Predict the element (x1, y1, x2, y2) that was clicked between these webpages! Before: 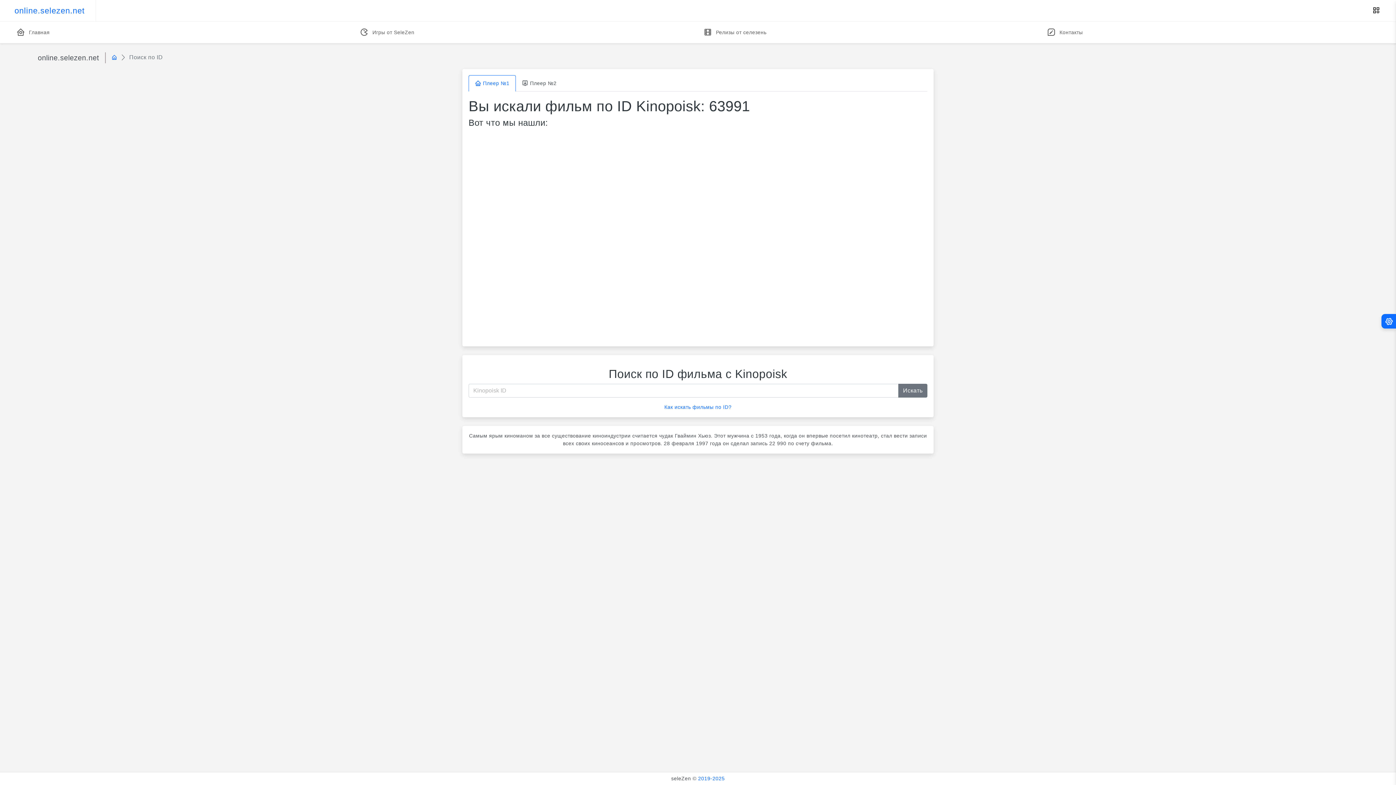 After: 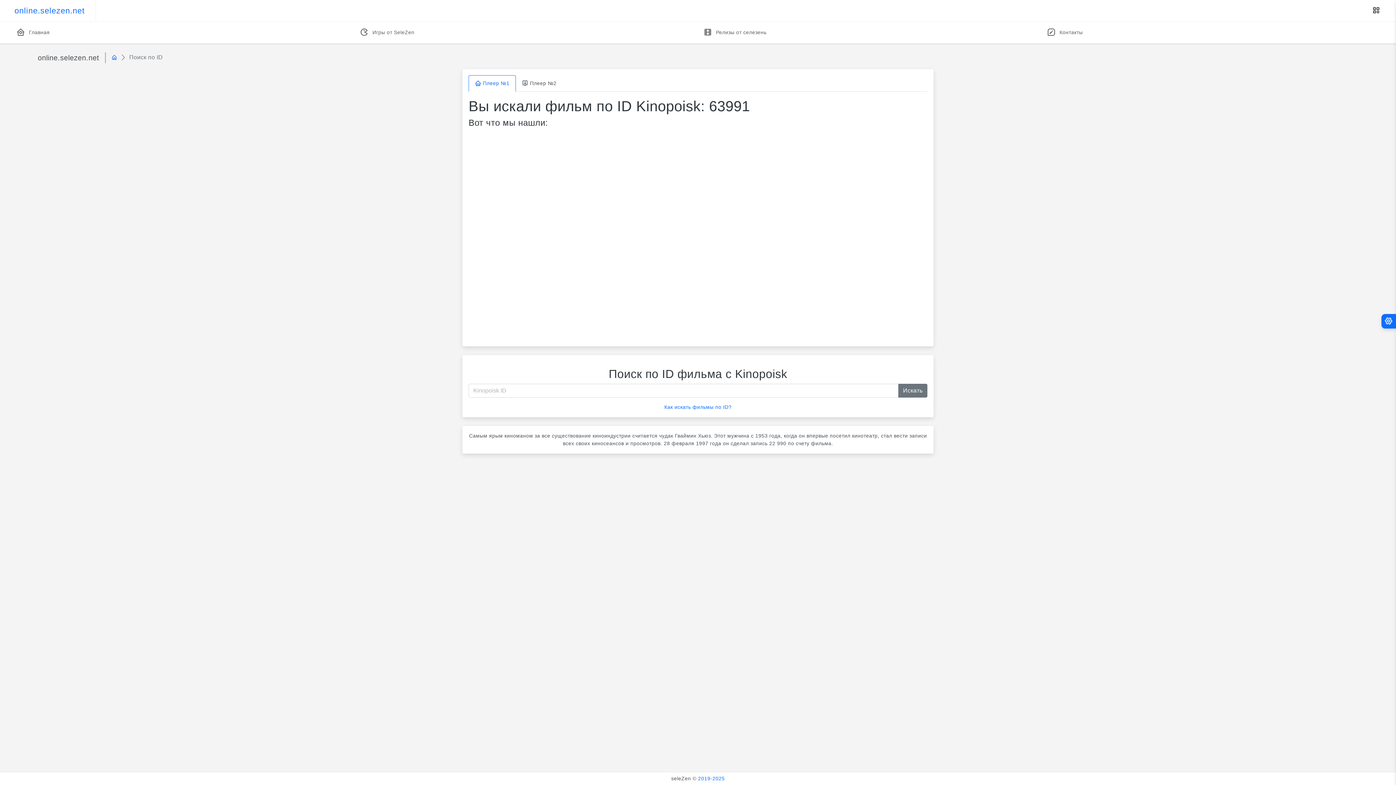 Action: label: Плеер №1 bbox: (468, 75, 515, 91)